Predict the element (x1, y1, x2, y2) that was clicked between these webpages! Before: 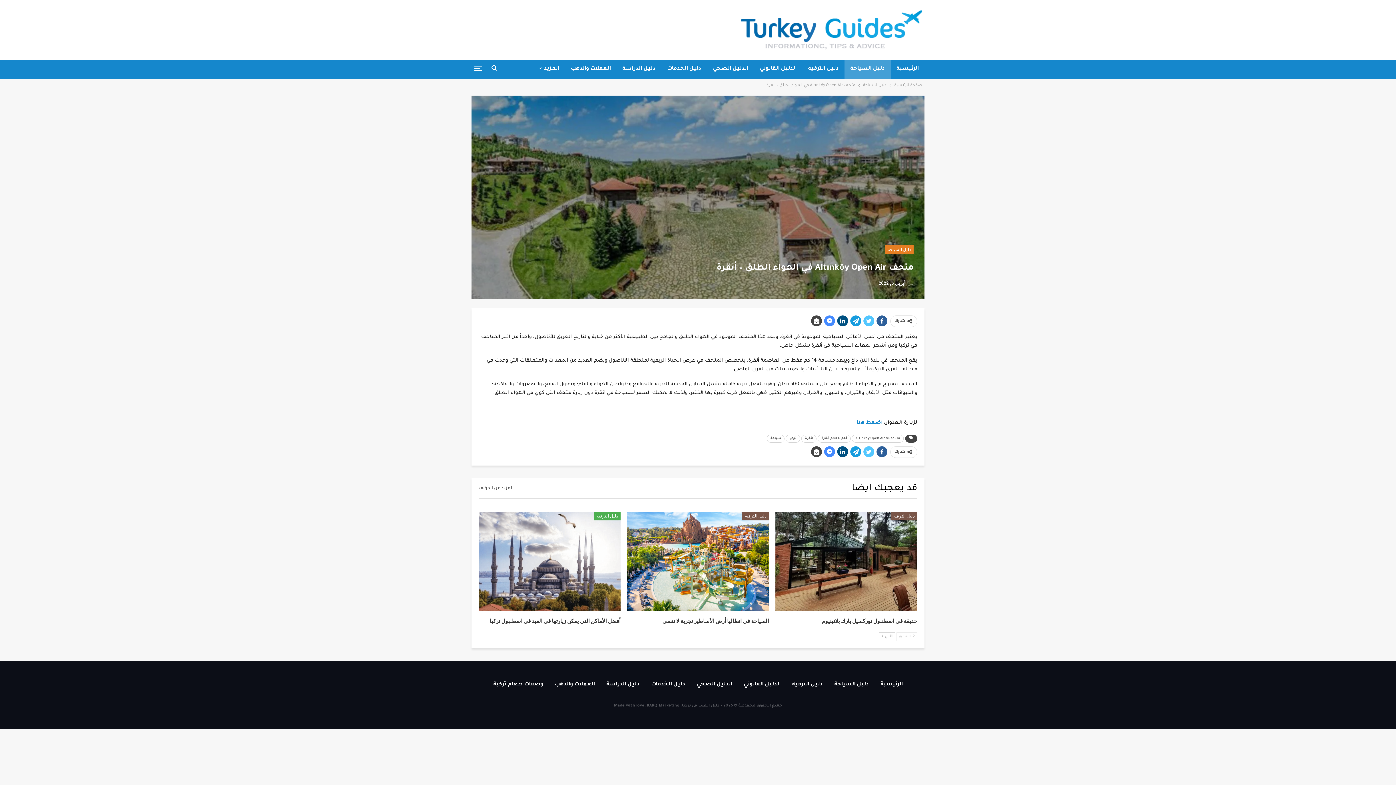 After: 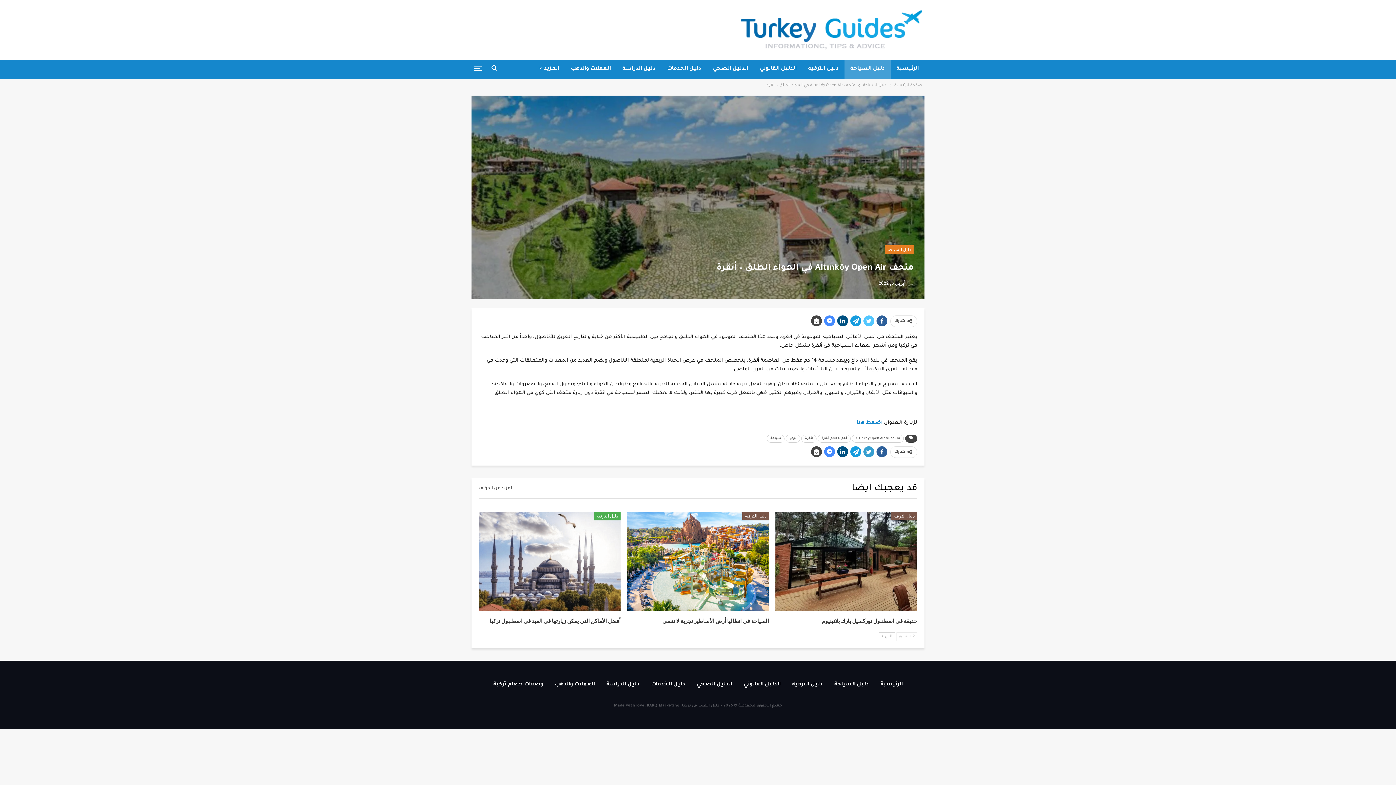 Action: bbox: (863, 446, 874, 457)